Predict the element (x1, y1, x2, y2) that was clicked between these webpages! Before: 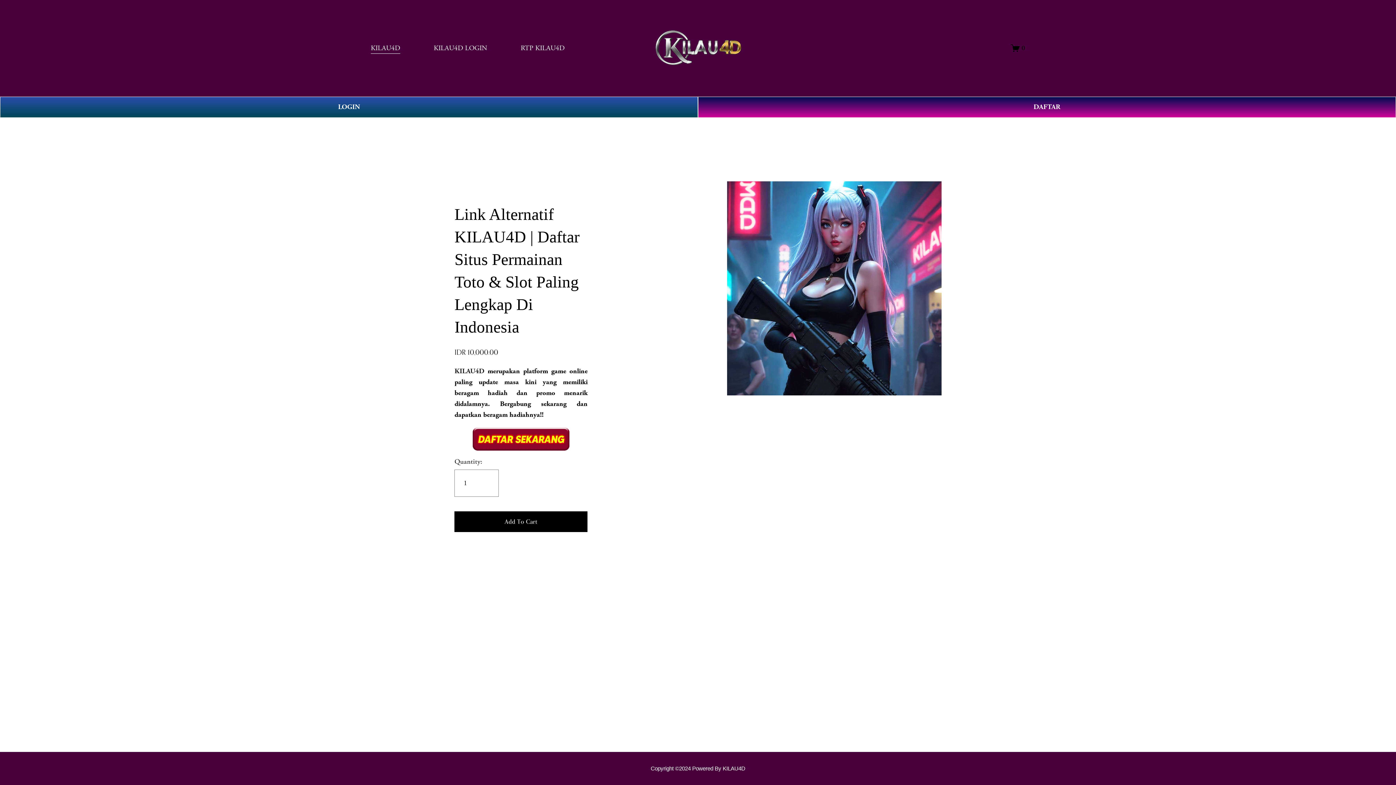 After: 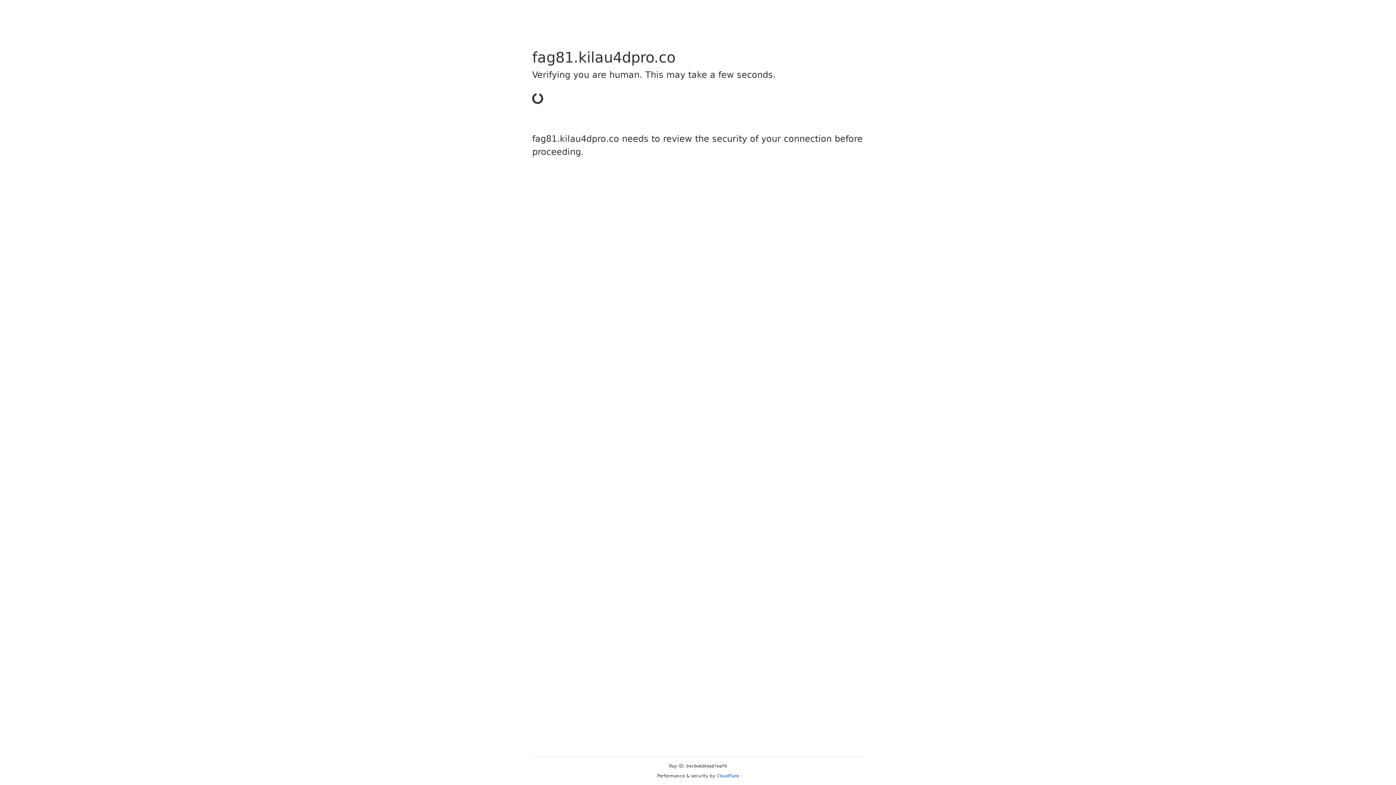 Action: bbox: (454, 426, 587, 452)